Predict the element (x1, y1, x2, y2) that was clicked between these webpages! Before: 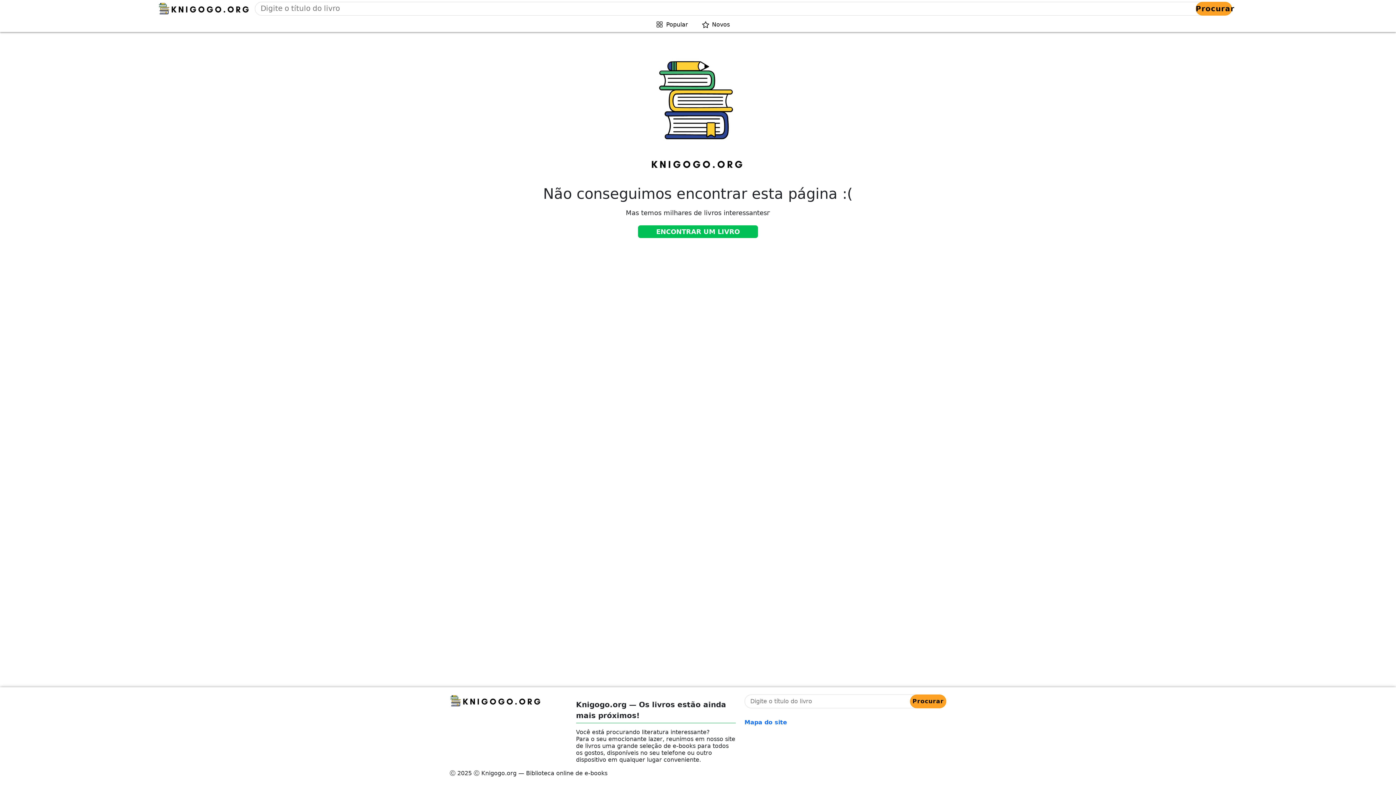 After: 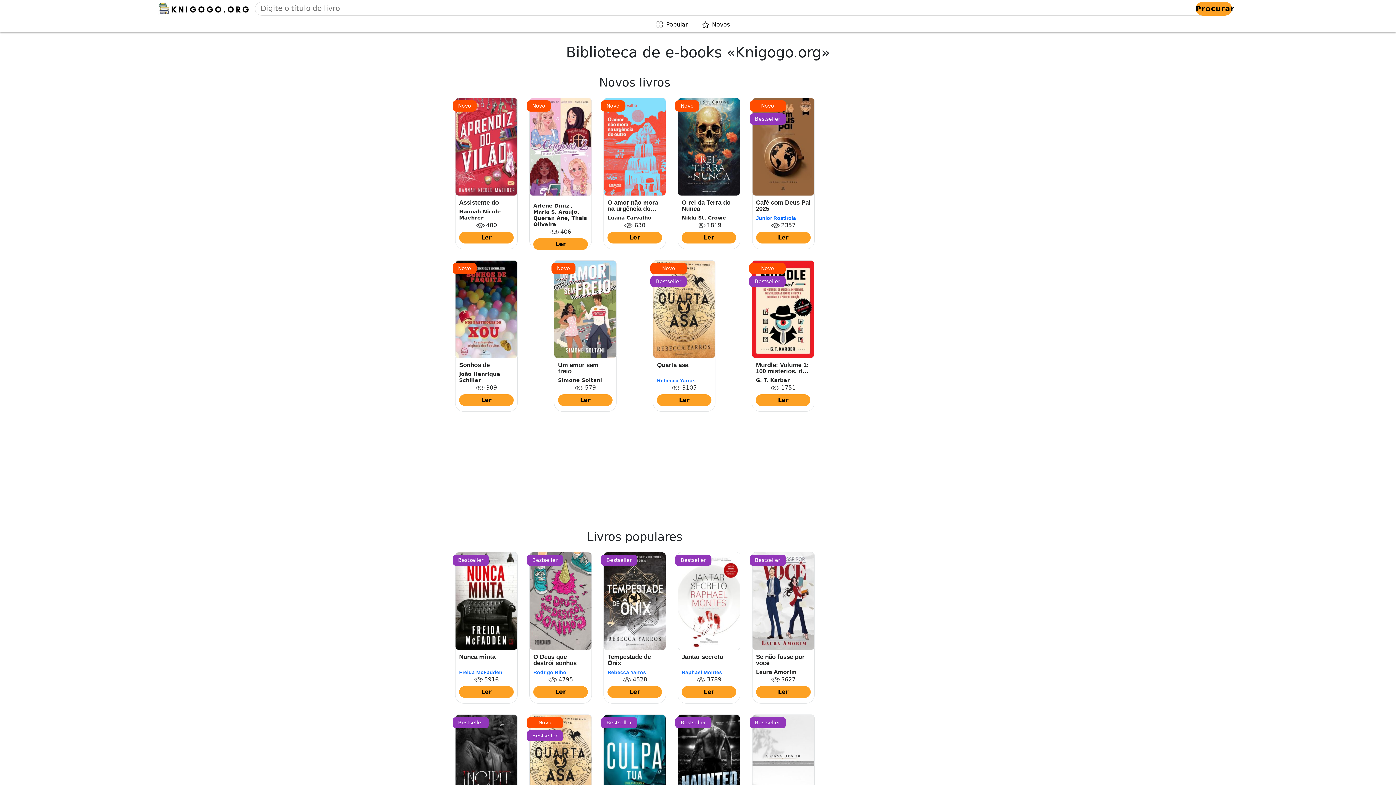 Action: bbox: (158, 0, 249, 16)